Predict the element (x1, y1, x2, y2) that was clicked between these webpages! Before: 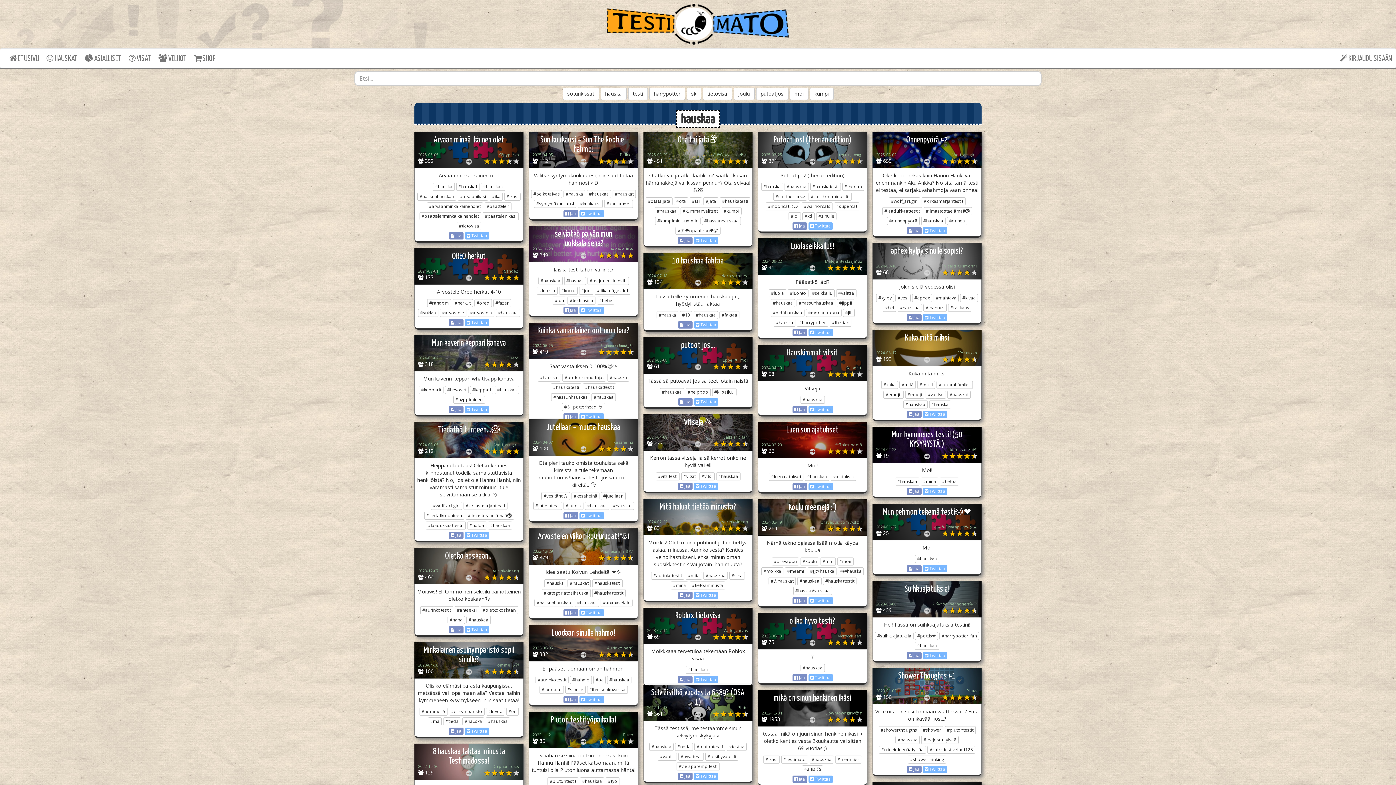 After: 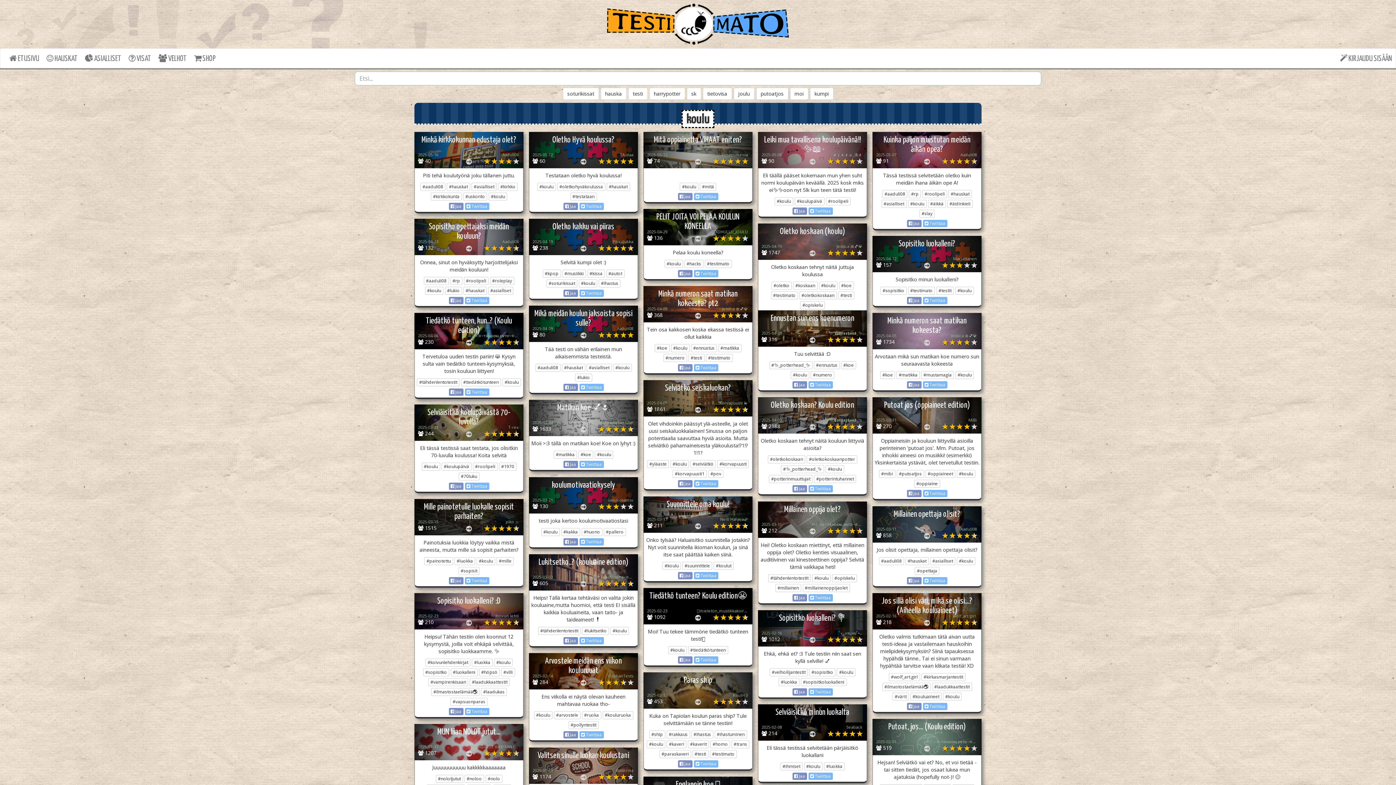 Action: bbox: (800, 557, 819, 565) label: #koulu